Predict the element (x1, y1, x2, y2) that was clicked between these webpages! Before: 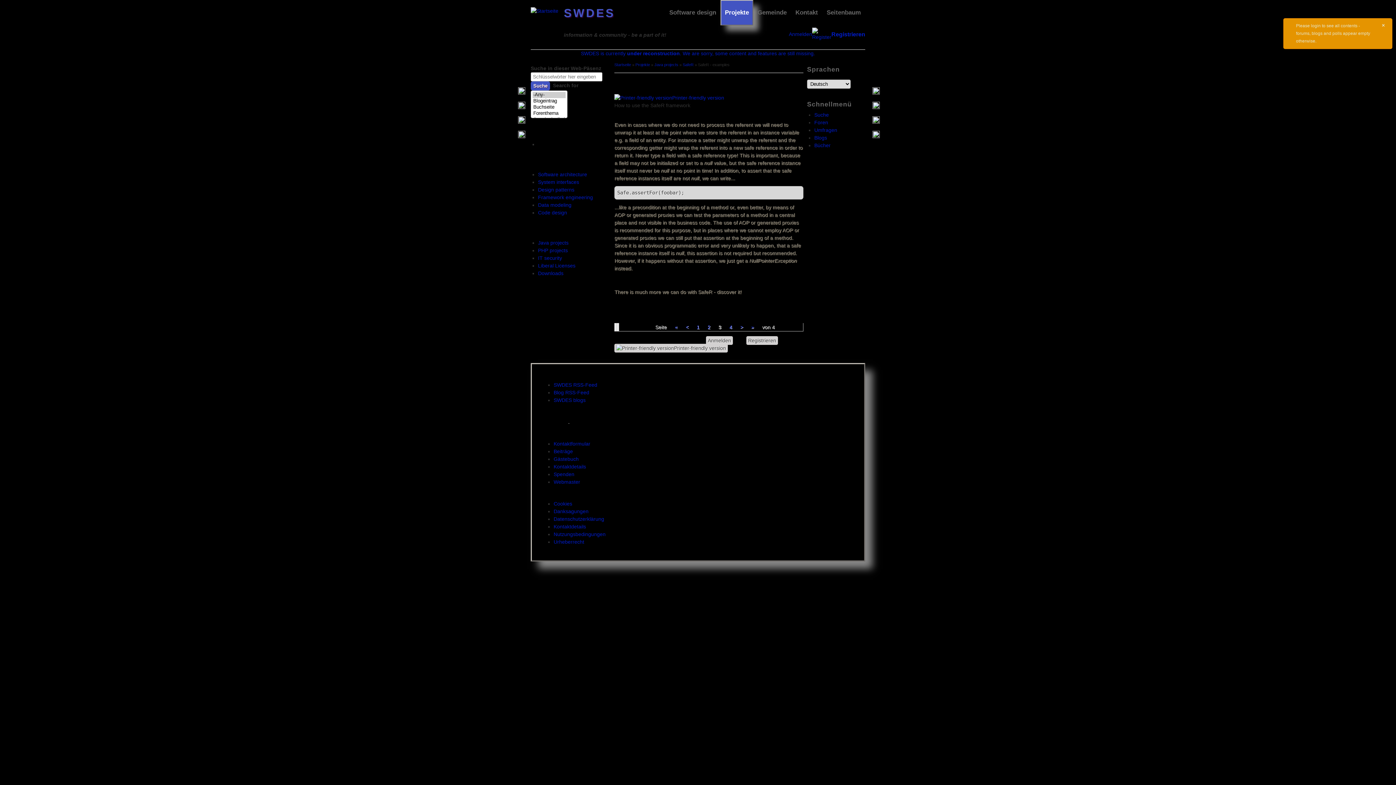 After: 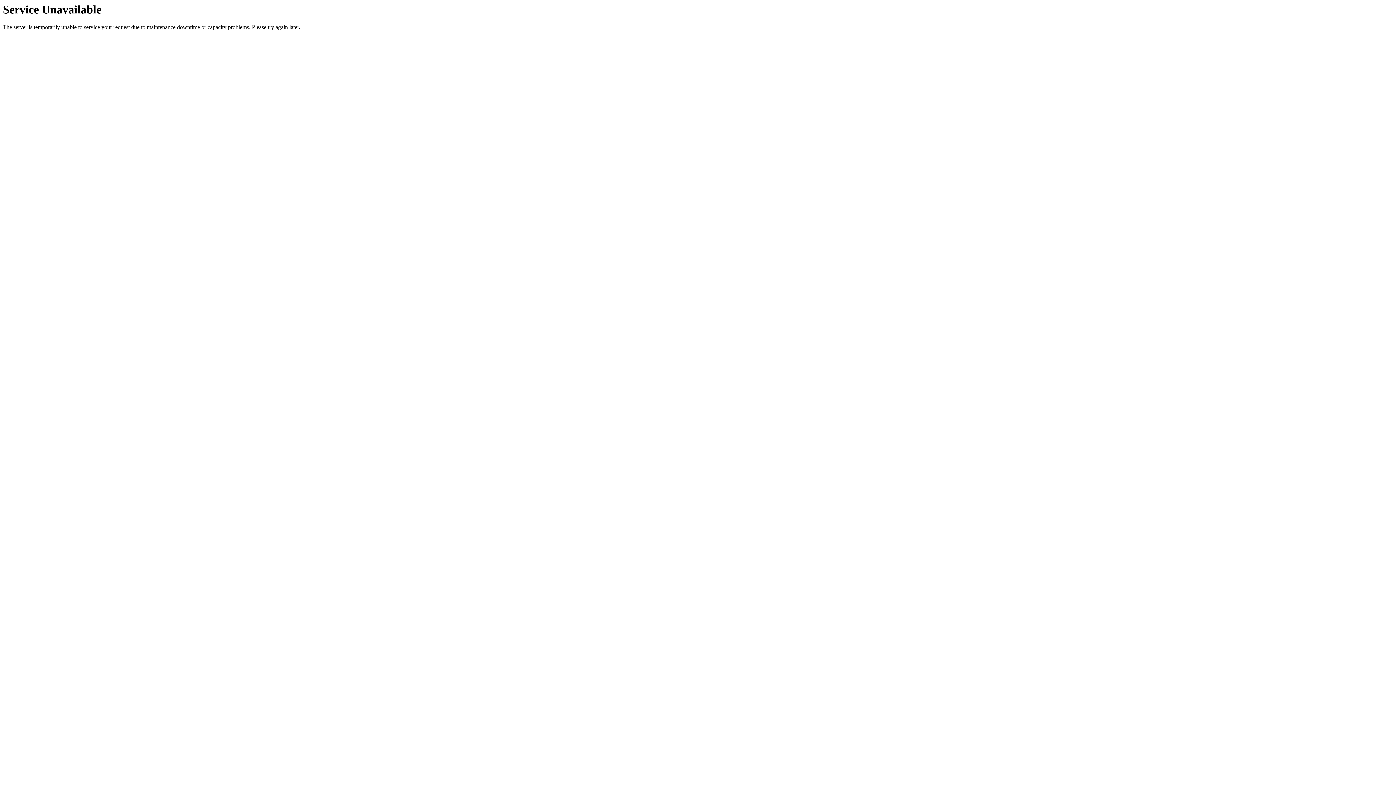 Action: label: Design patterns bbox: (538, 186, 574, 192)